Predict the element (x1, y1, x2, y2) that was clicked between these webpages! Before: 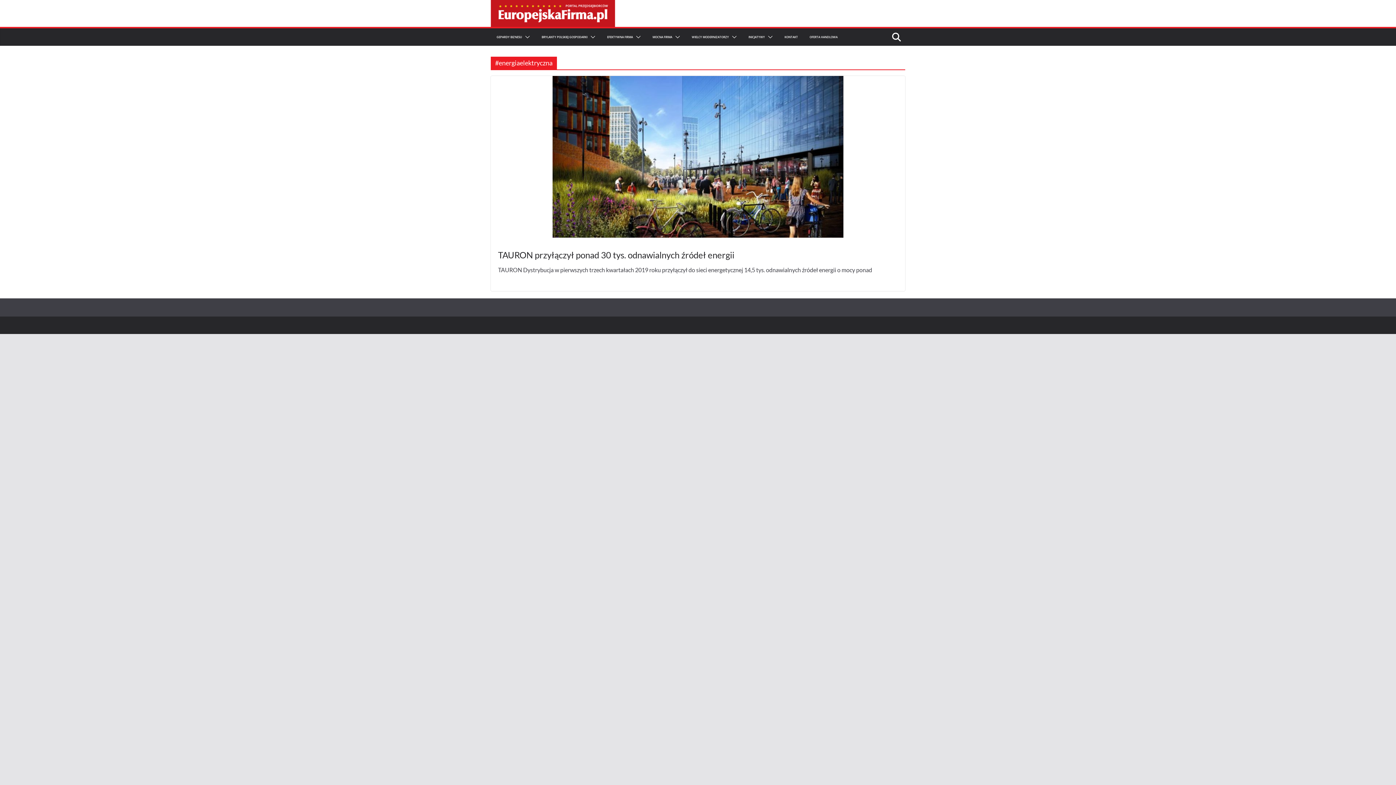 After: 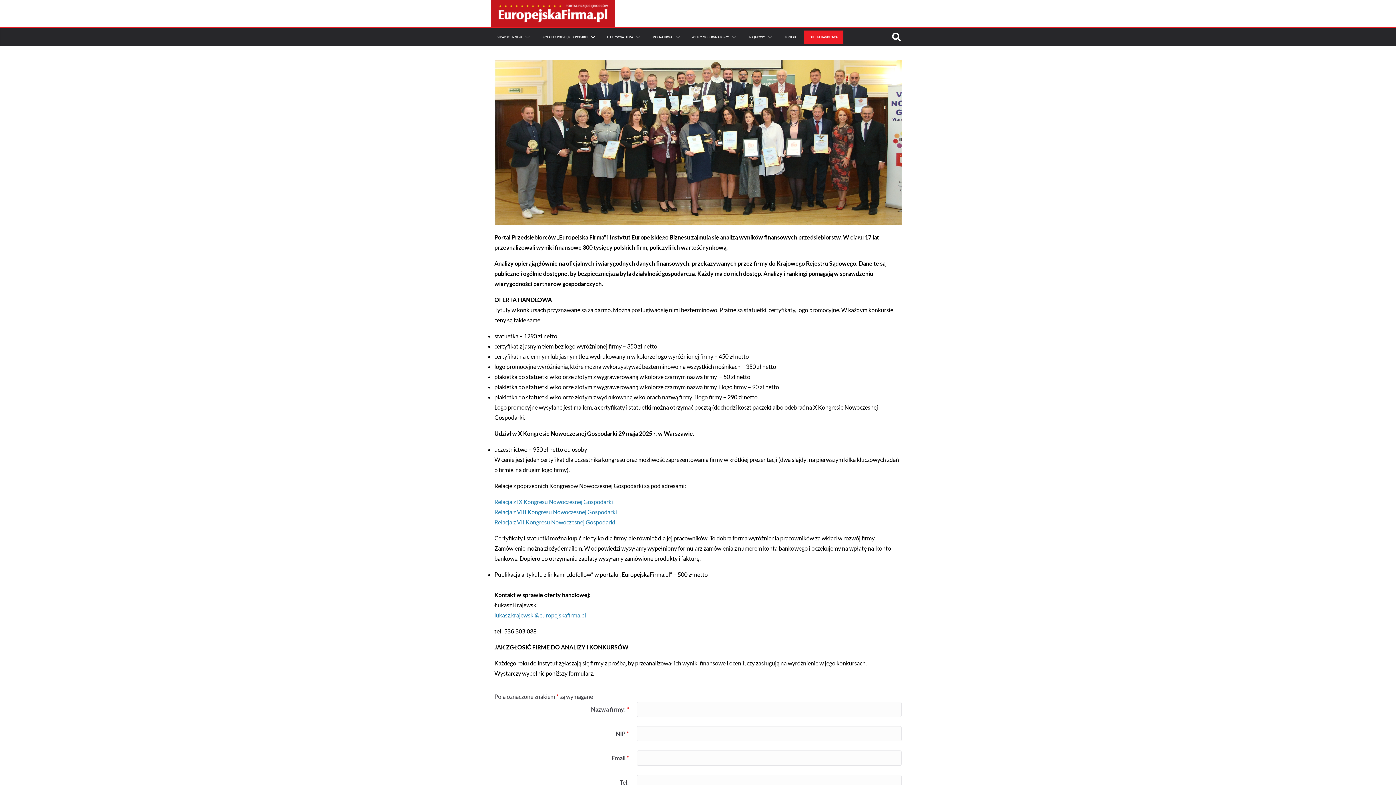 Action: label: OFERTA HANDLOWA bbox: (809, 34, 837, 40)